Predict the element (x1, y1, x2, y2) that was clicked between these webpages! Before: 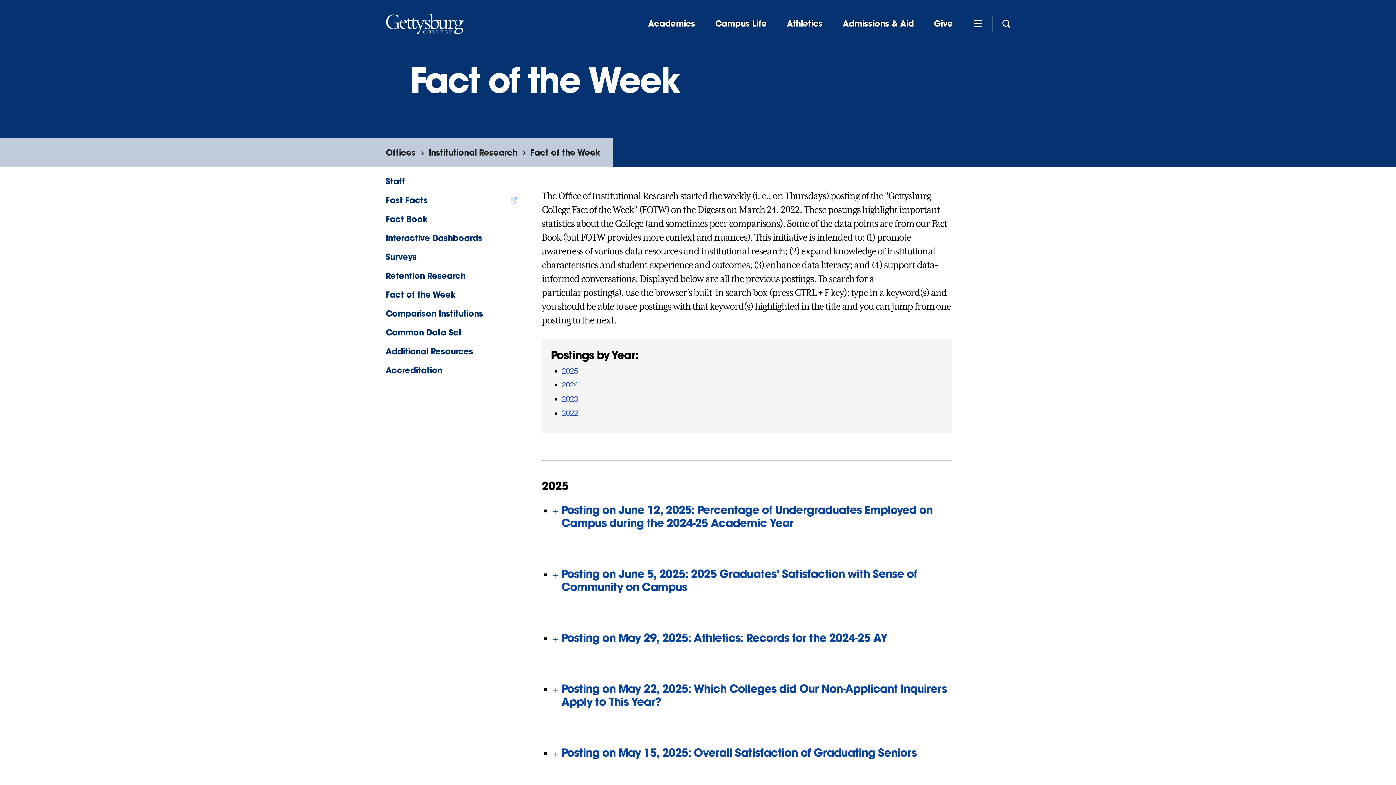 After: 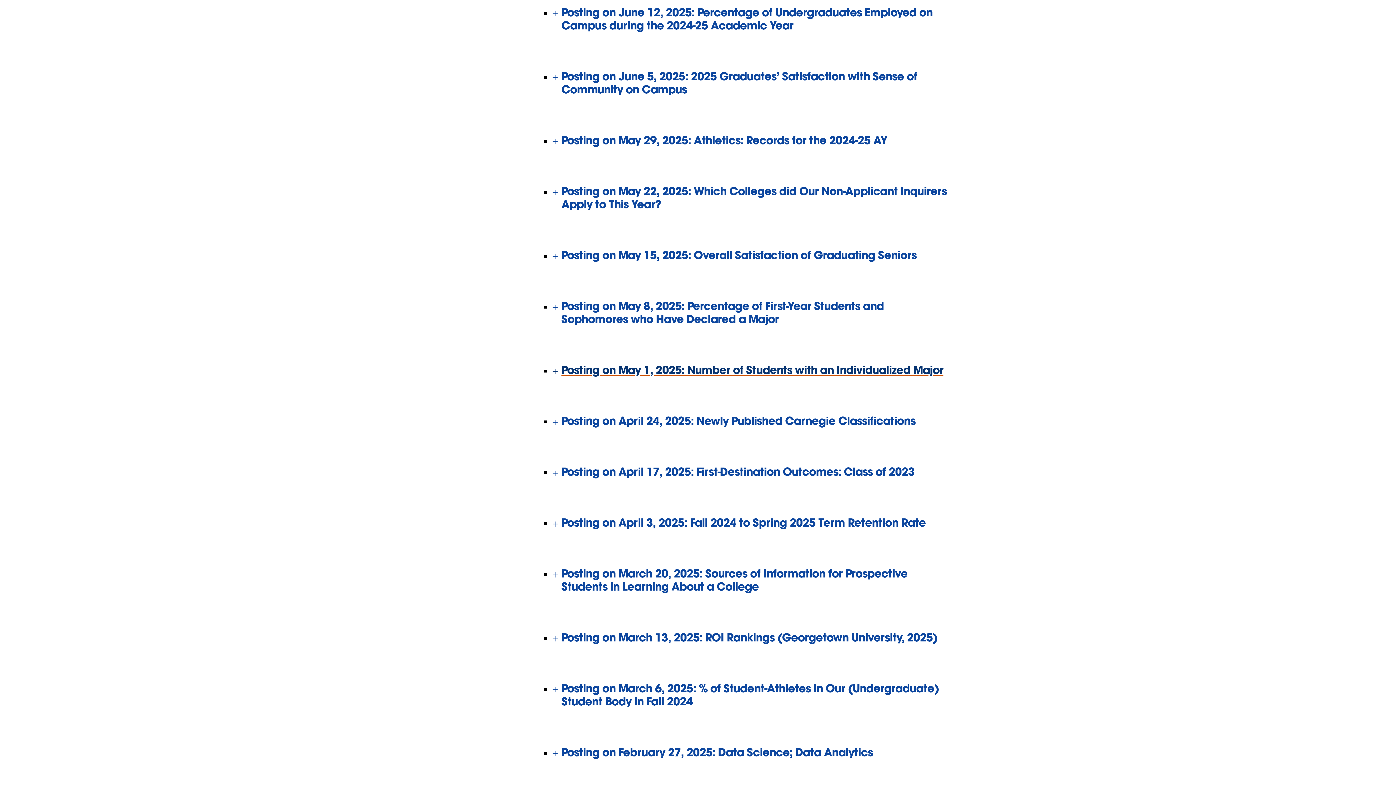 Action: bbox: (561, 366, 578, 375) label: 2025